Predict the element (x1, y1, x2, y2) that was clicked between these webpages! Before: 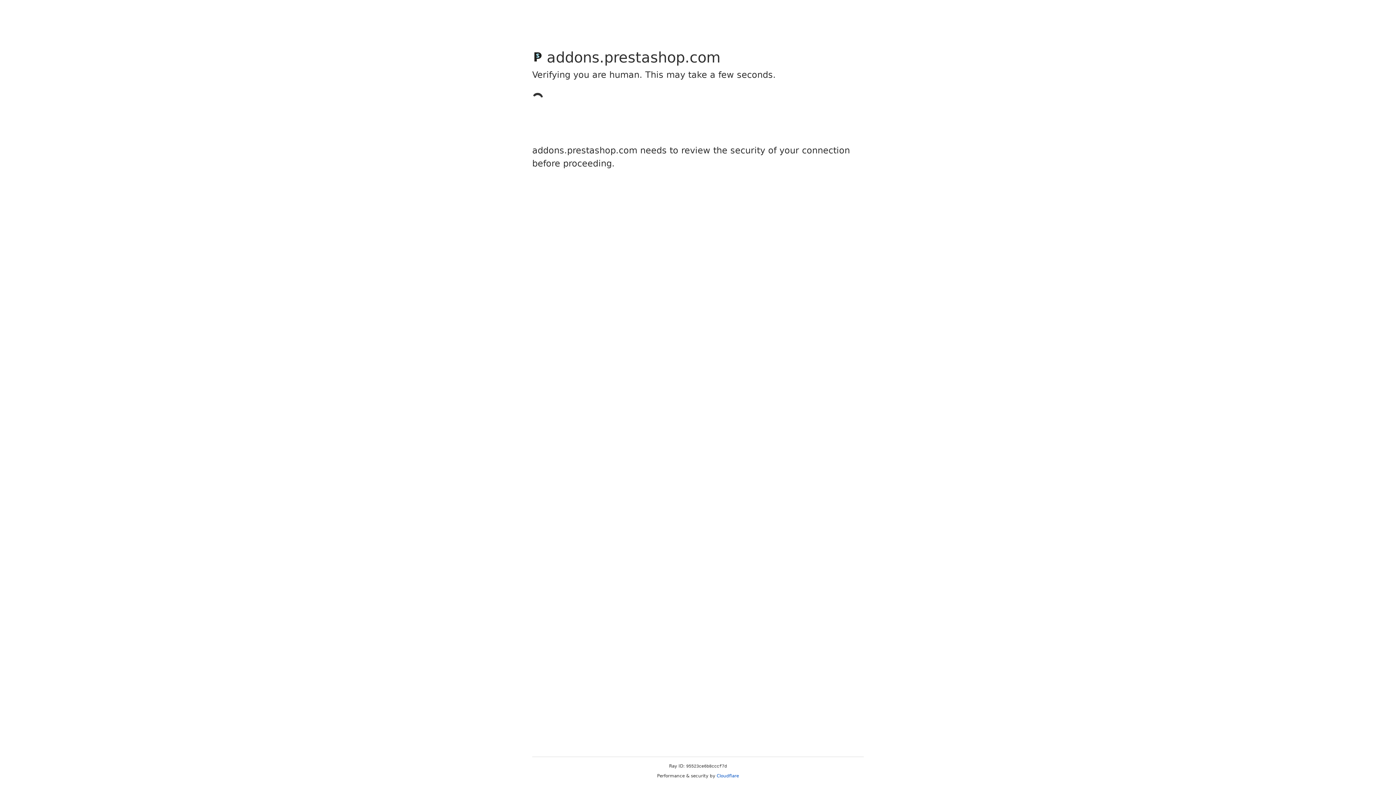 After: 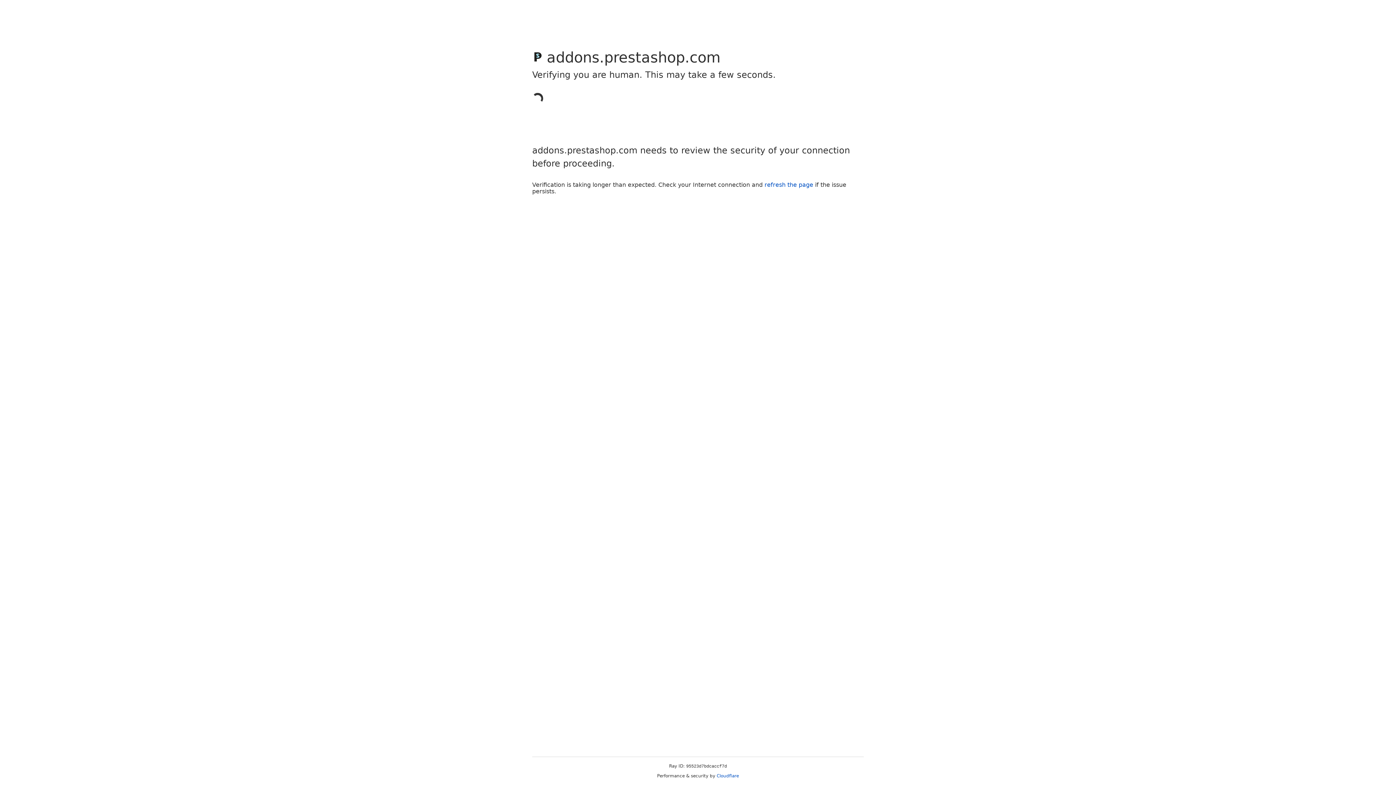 Action: label: Cloudflare bbox: (716, 773, 739, 778)